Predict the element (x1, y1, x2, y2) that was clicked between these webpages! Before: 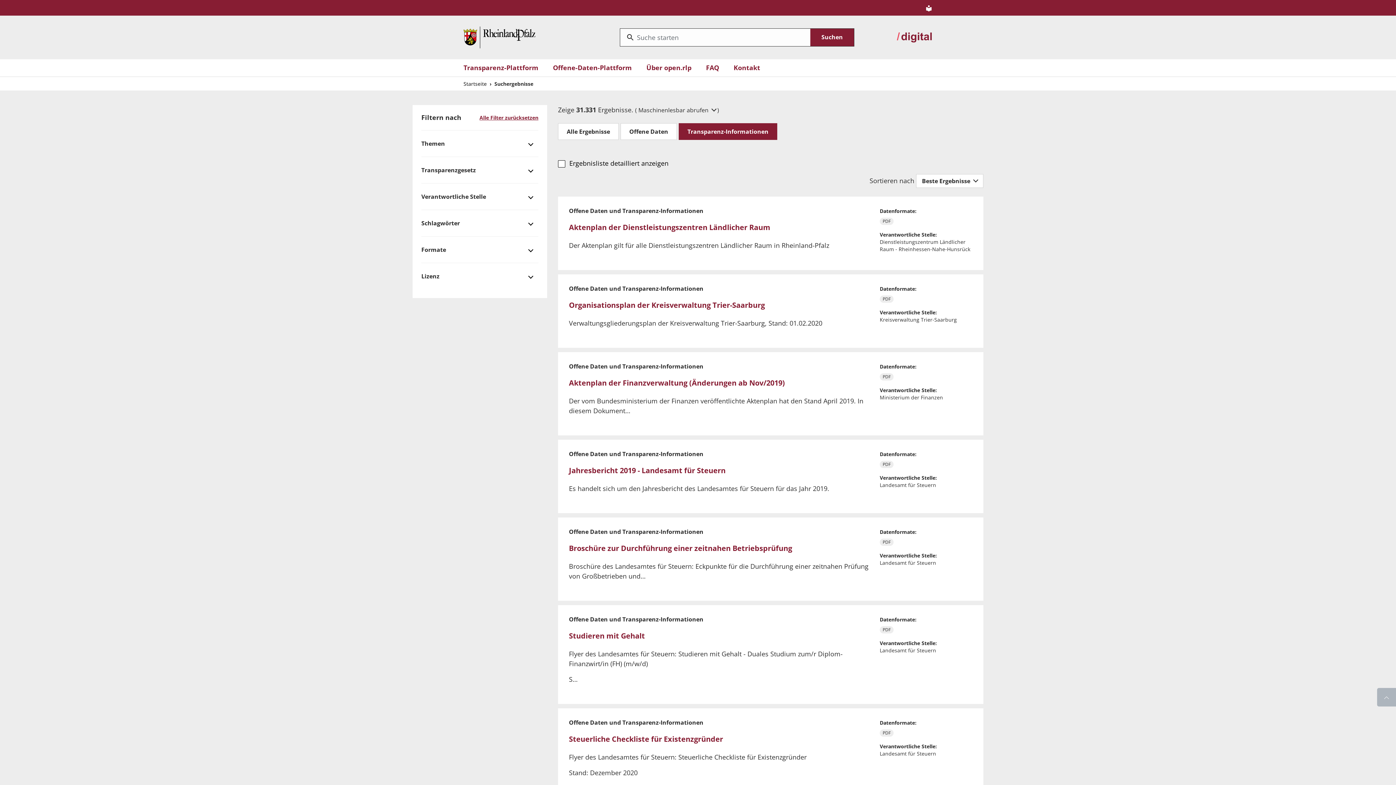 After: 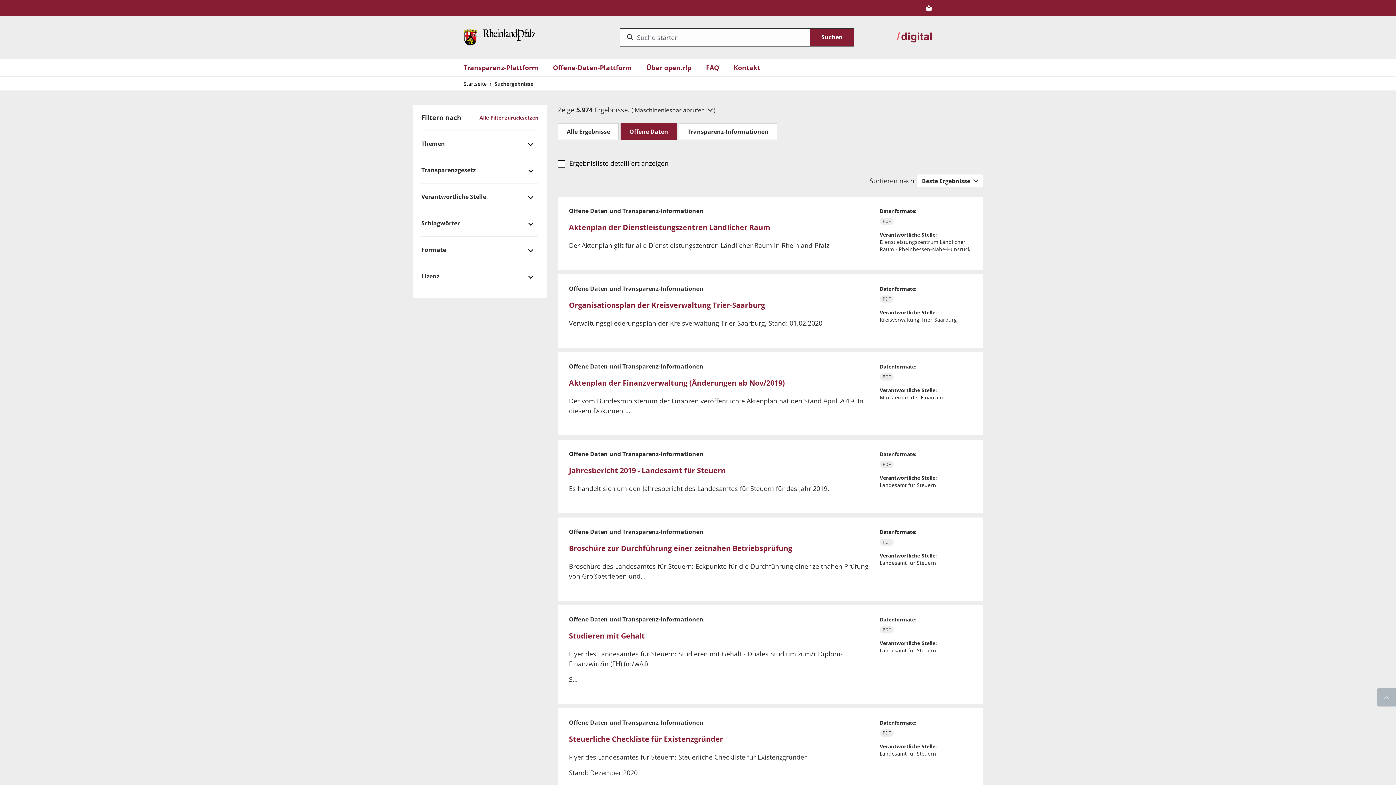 Action: bbox: (620, 123, 677, 140) label: Offene Daten